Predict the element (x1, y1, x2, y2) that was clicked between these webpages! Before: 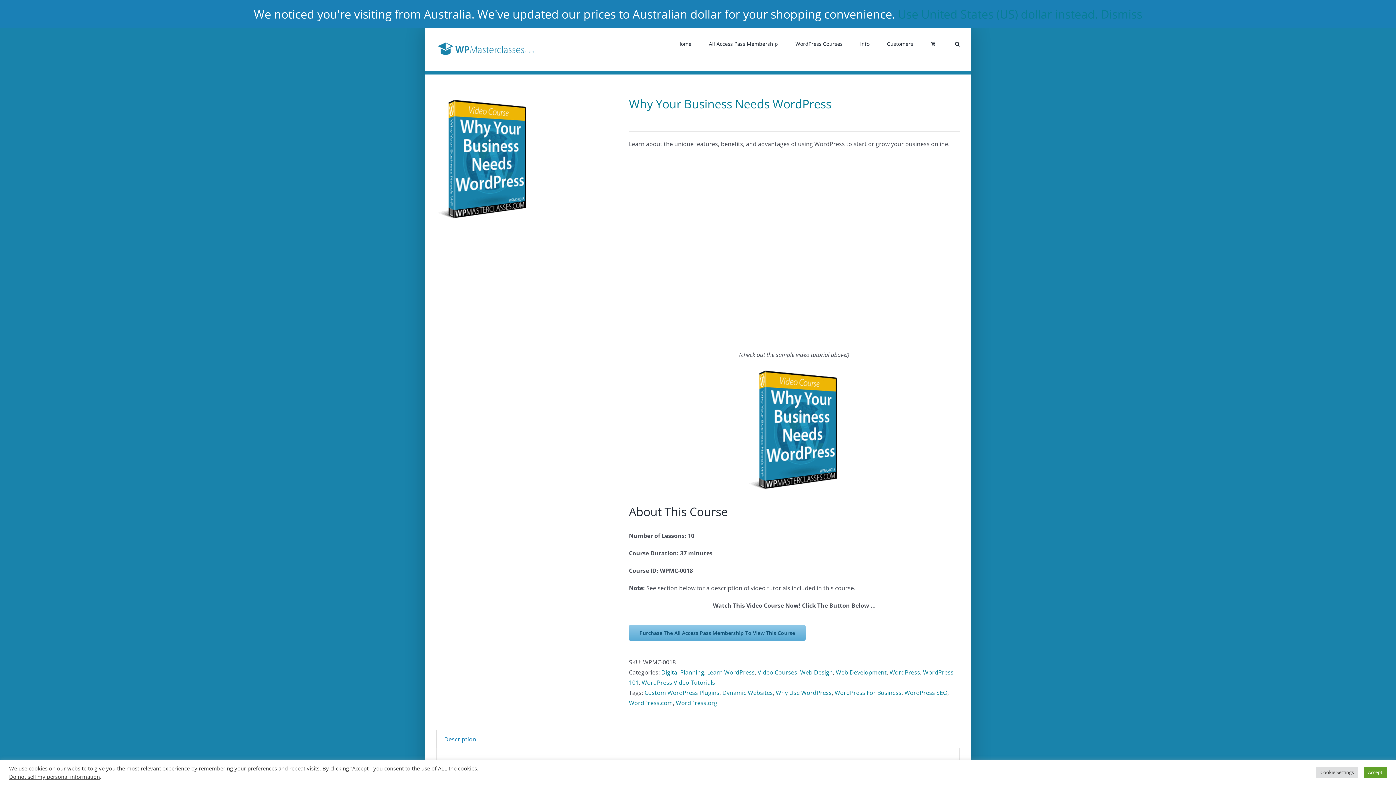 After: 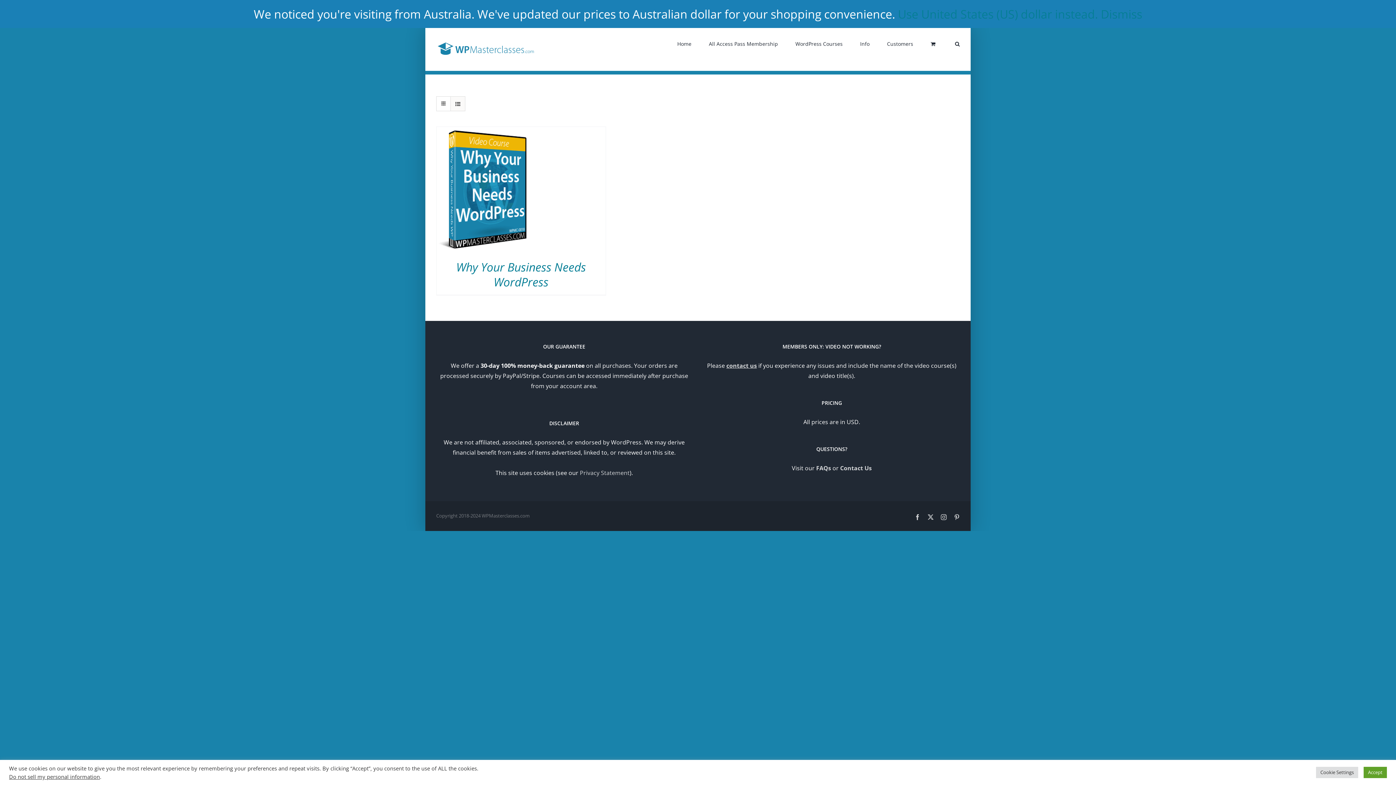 Action: label: Dynamic Websites bbox: (722, 689, 773, 697)